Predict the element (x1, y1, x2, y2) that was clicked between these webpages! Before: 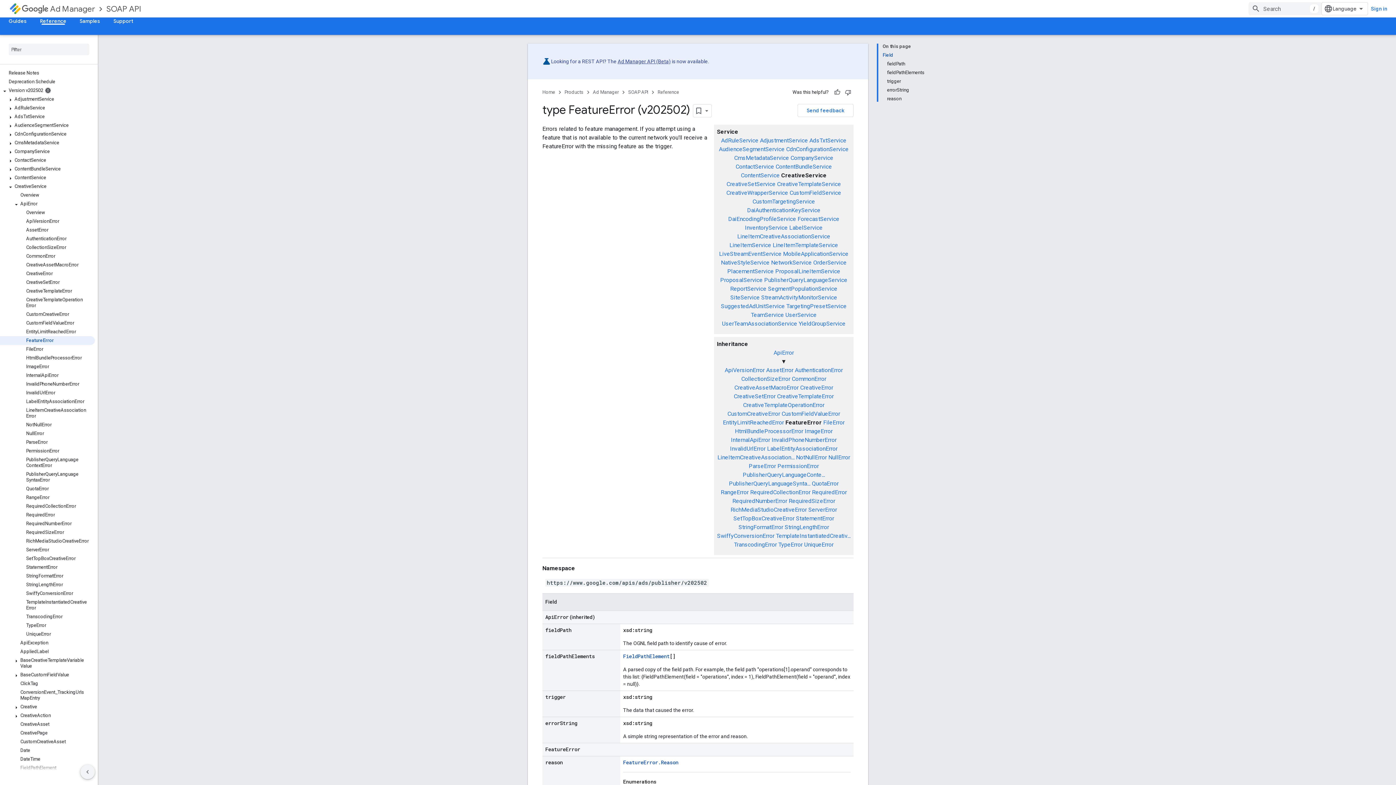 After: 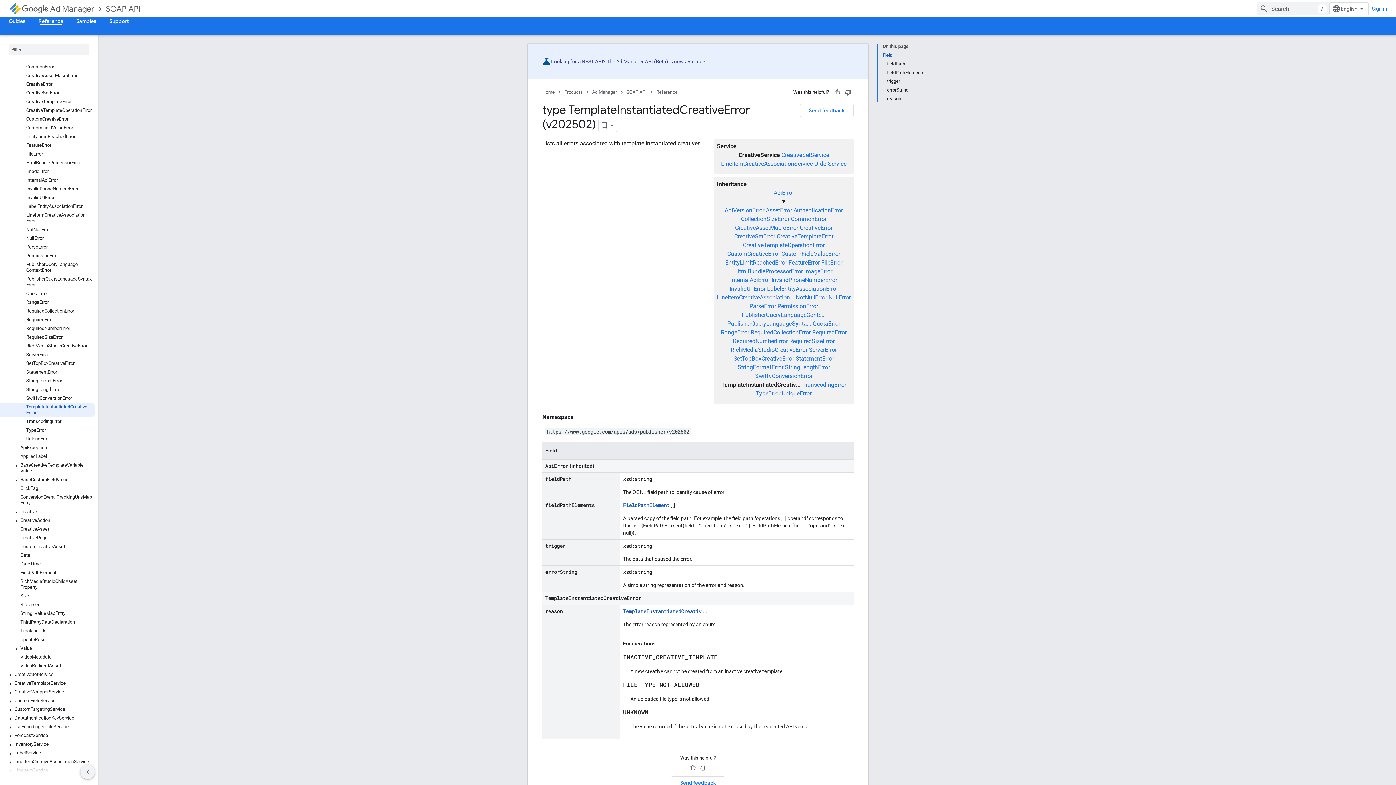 Action: bbox: (776, 532, 850, 539) label: TemplateInstantiatedCreativ...